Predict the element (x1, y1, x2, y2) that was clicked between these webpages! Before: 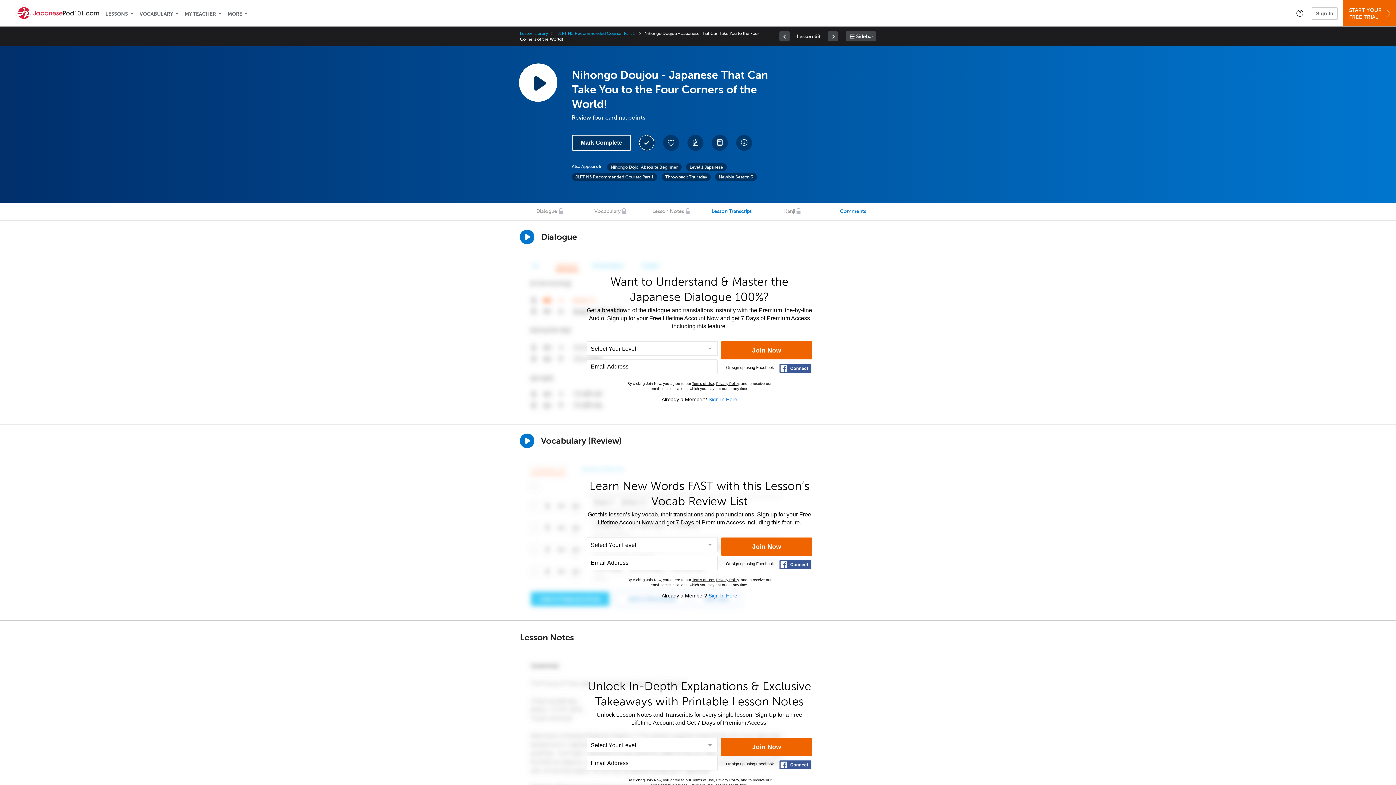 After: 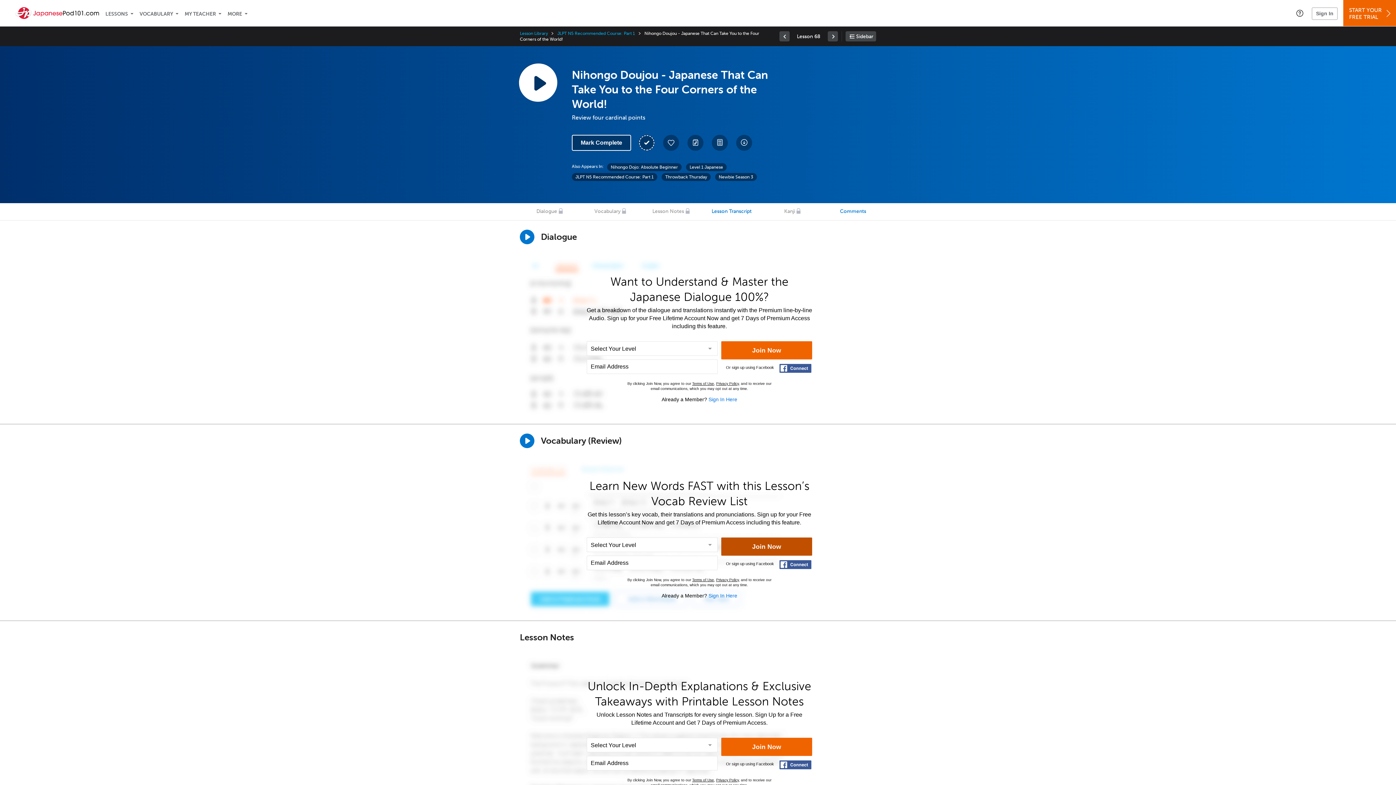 Action: label: Join Now bbox: (721, 537, 812, 556)